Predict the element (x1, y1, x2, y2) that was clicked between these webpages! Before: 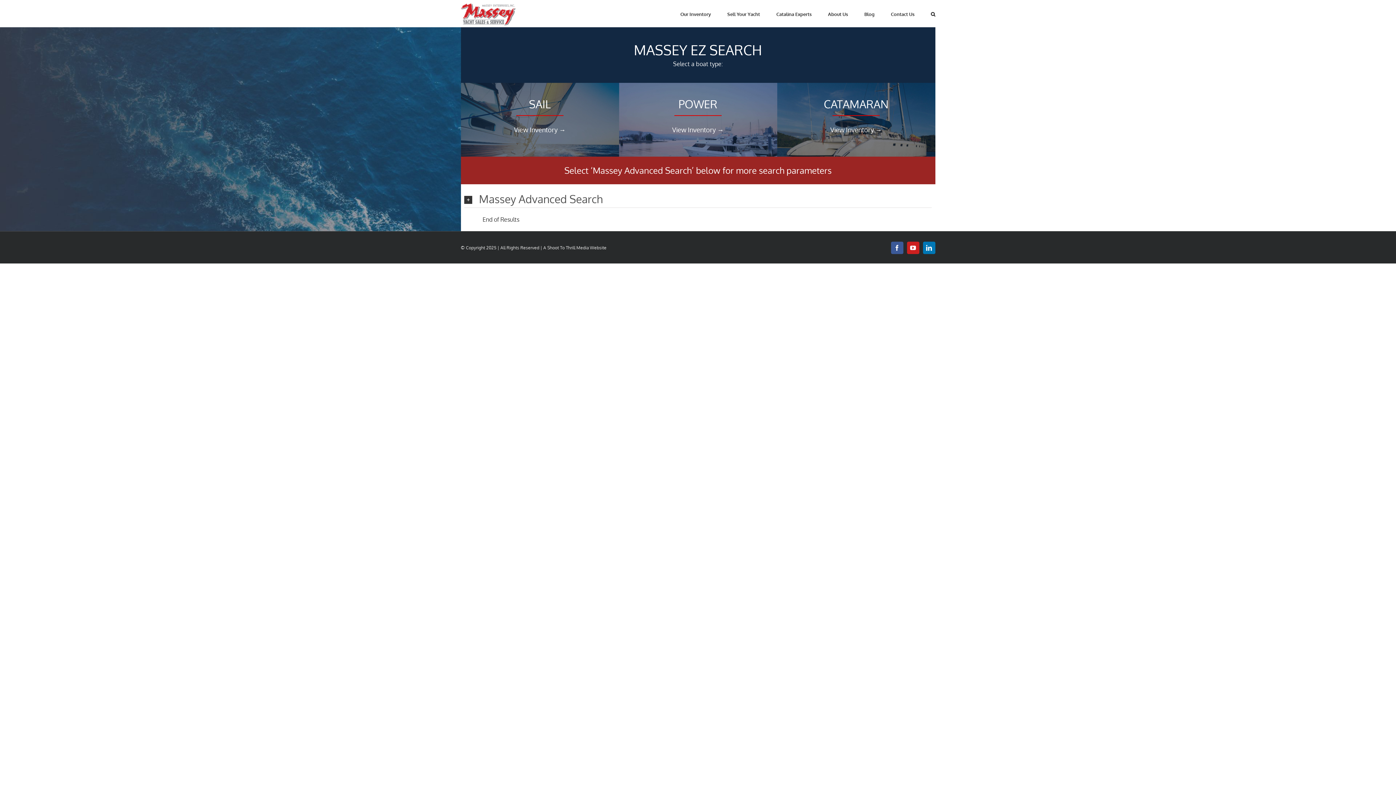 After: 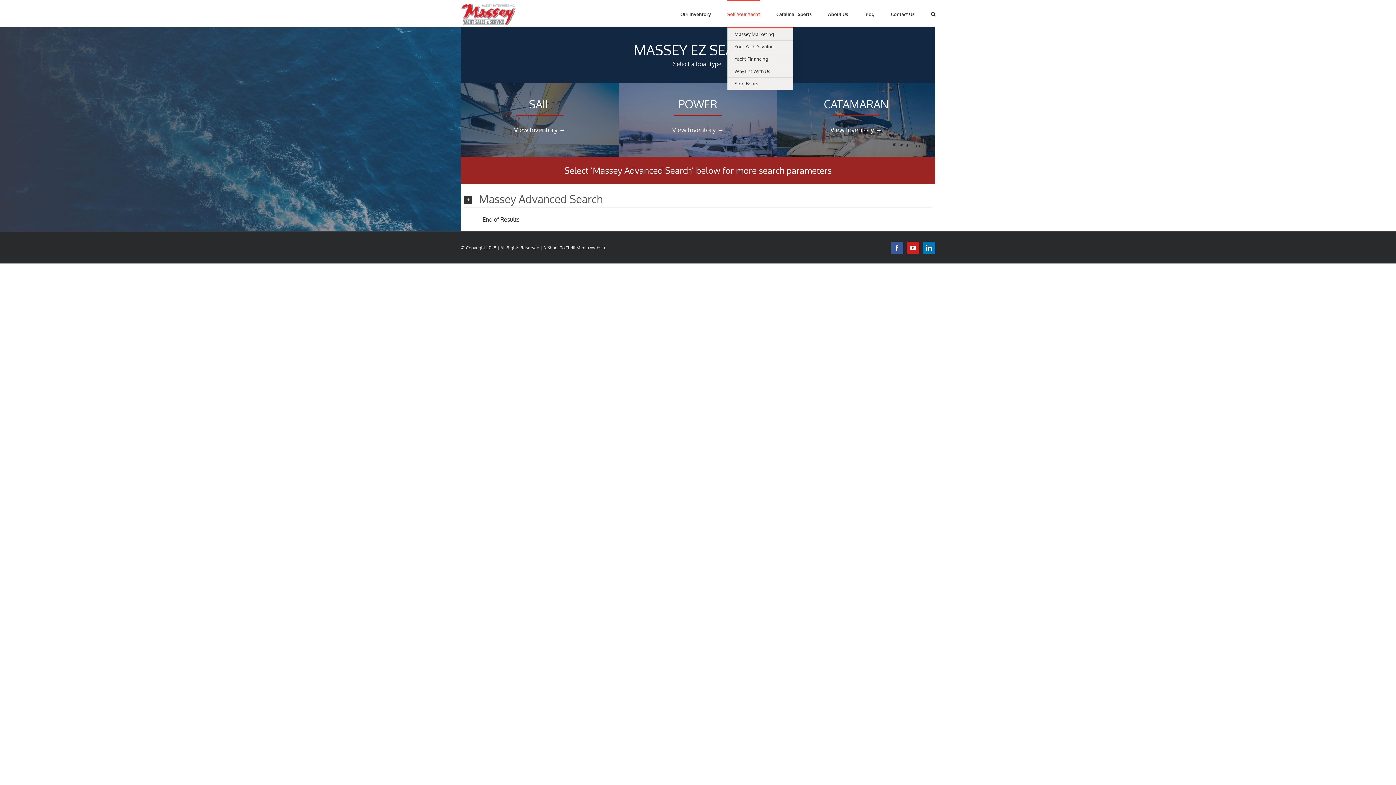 Action: label: Sell Your Yacht bbox: (727, 0, 760, 27)